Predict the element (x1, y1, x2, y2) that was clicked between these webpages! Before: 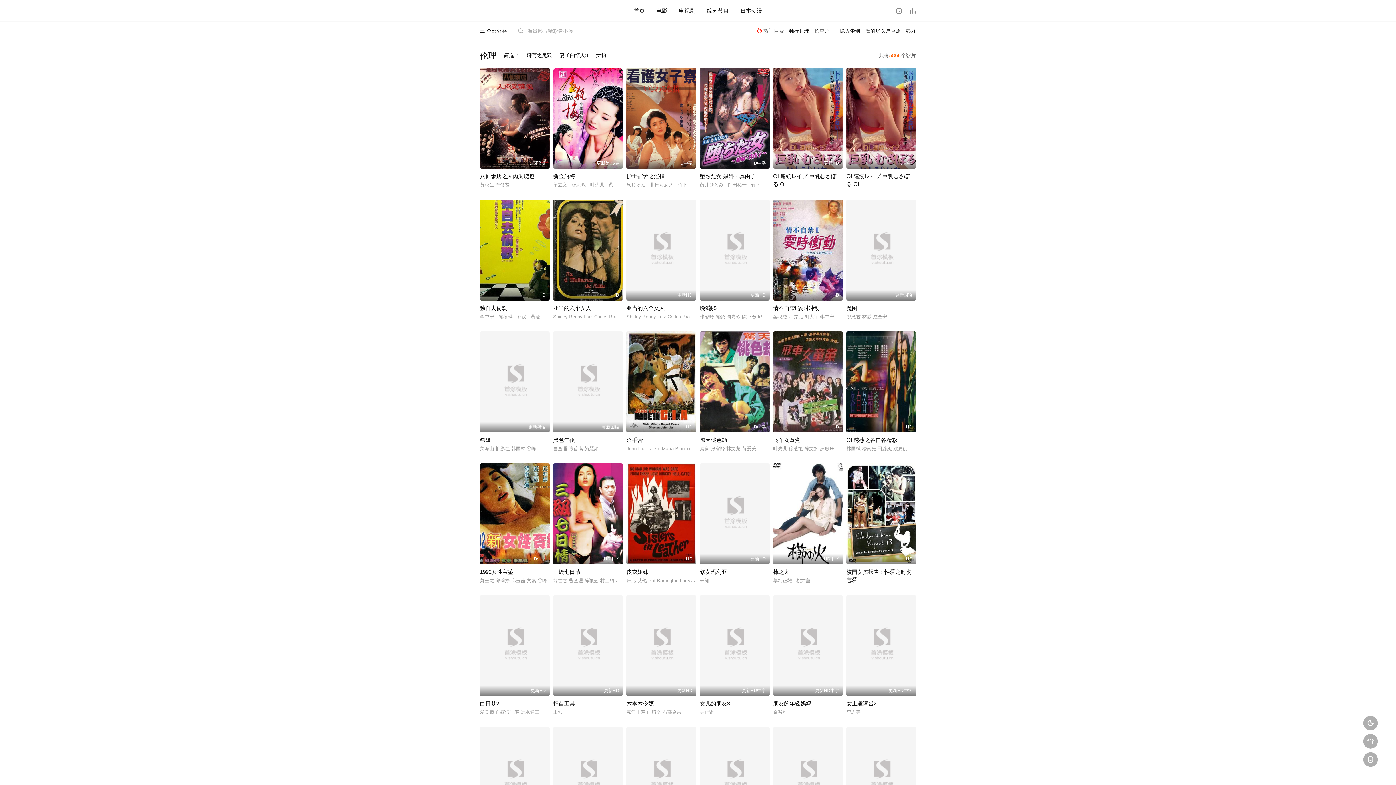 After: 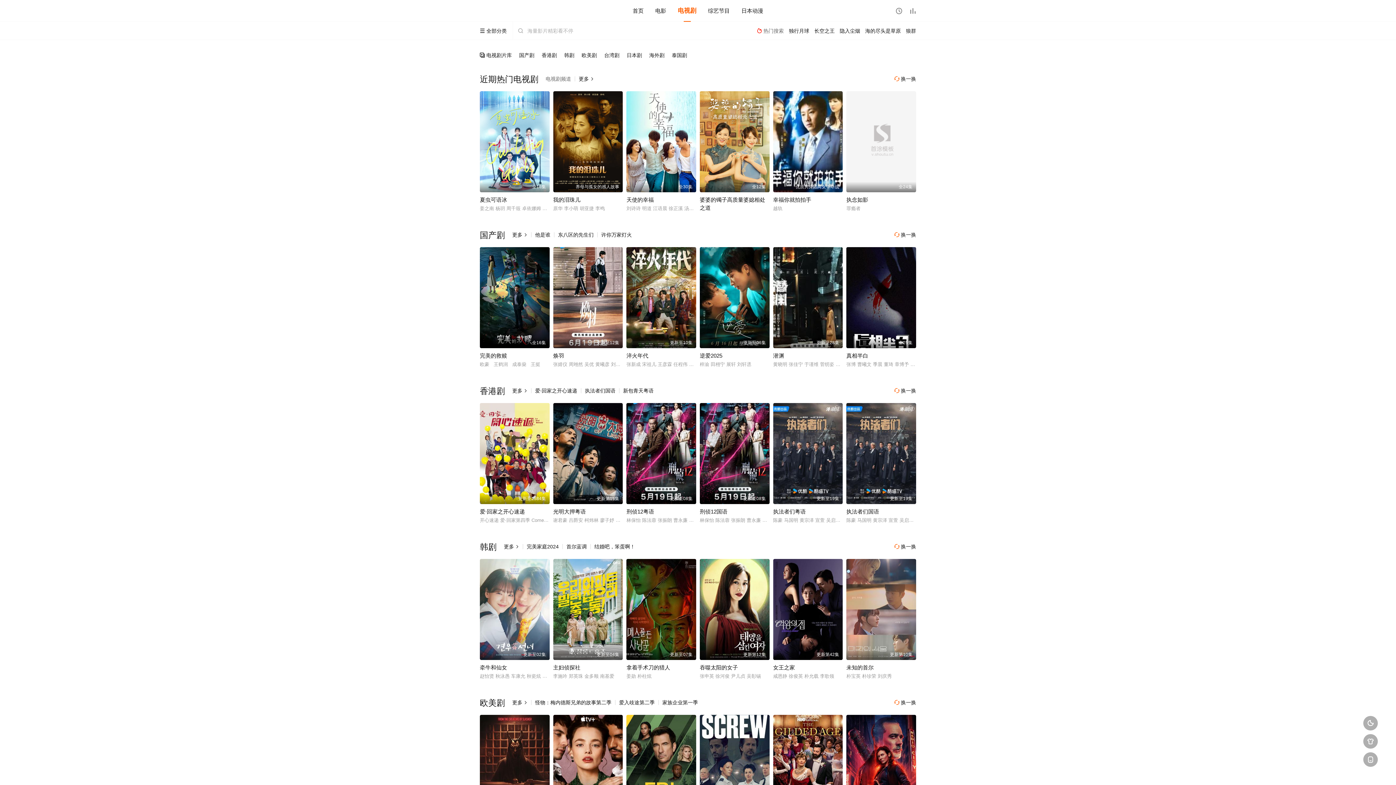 Action: label: 电视剧 bbox: (679, 7, 695, 13)